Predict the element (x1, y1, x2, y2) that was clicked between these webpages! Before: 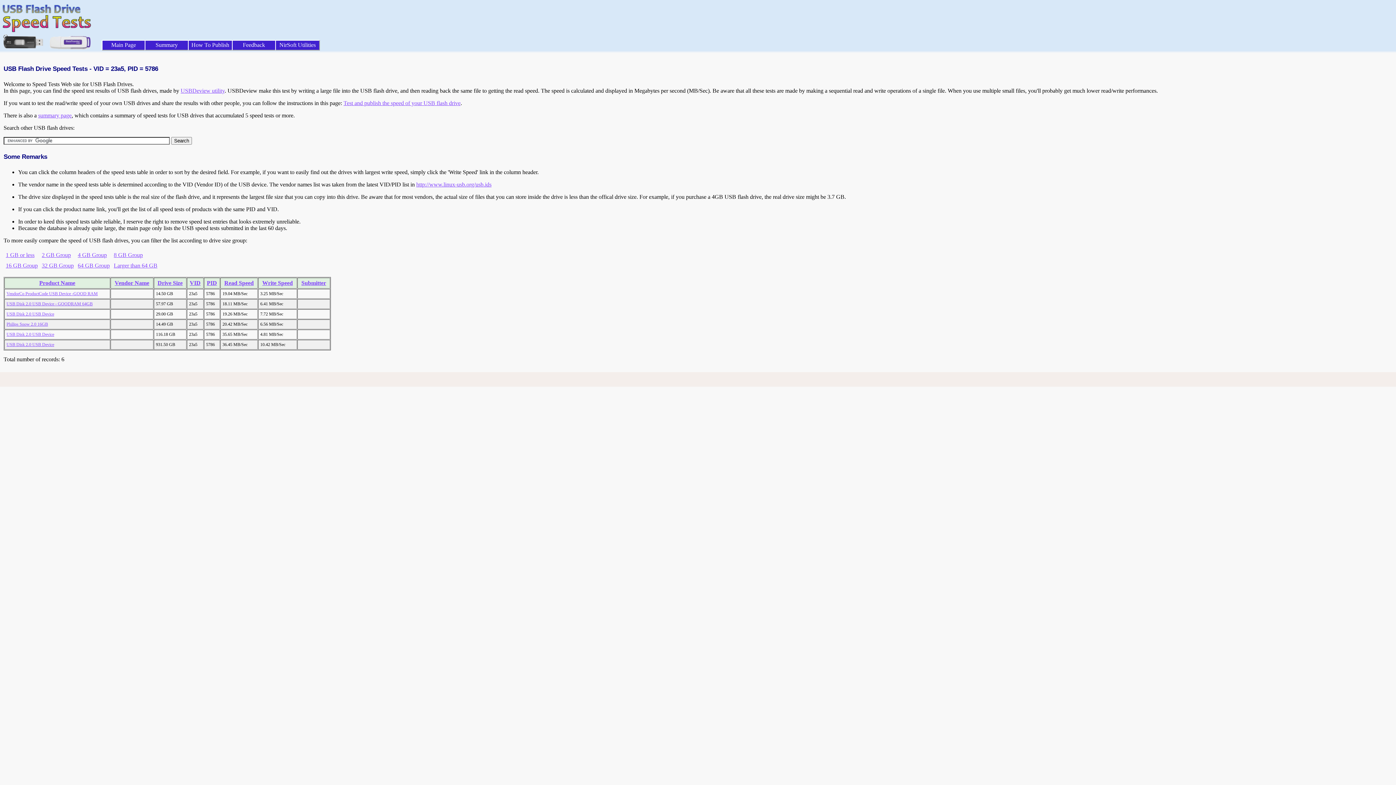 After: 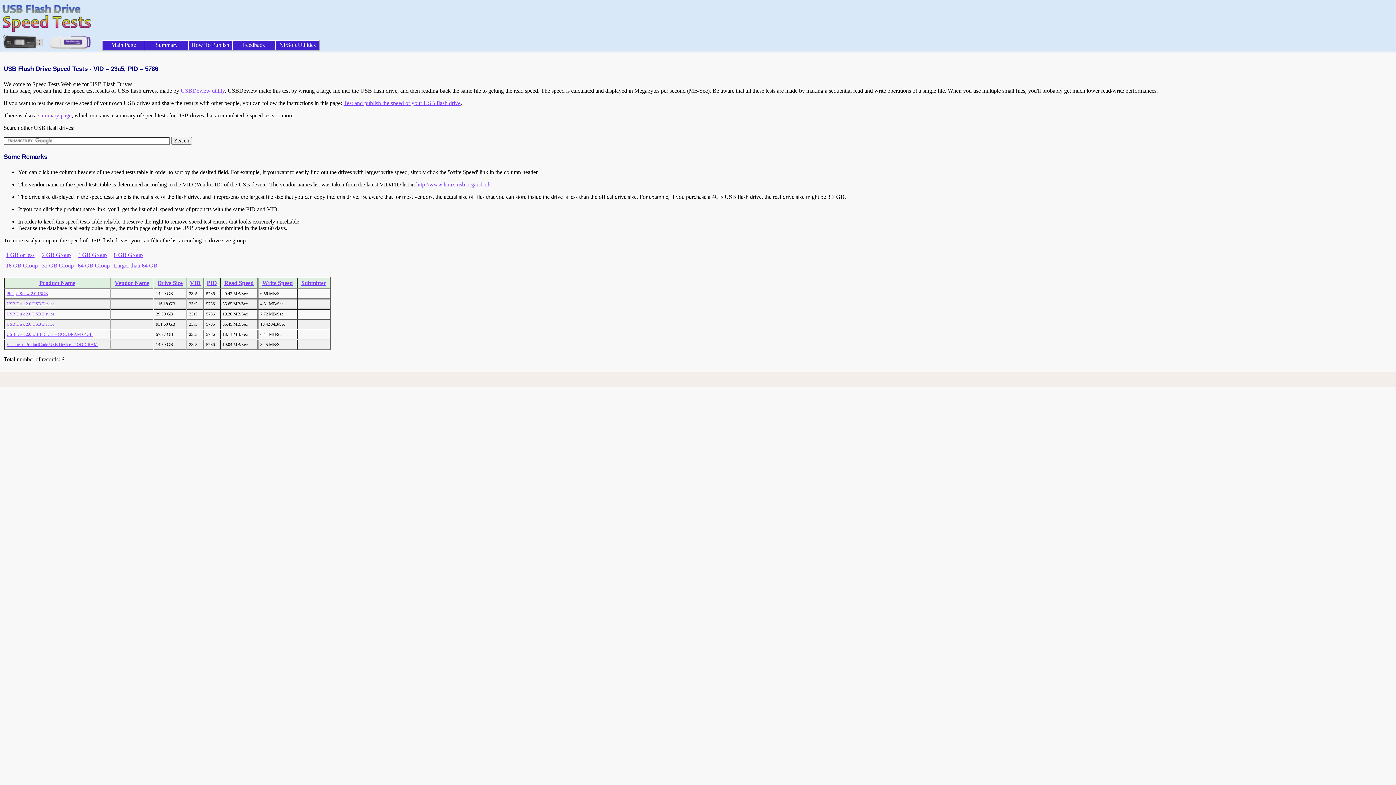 Action: bbox: (6, 311, 54, 316) label: USB Disk 2.0 USB Device